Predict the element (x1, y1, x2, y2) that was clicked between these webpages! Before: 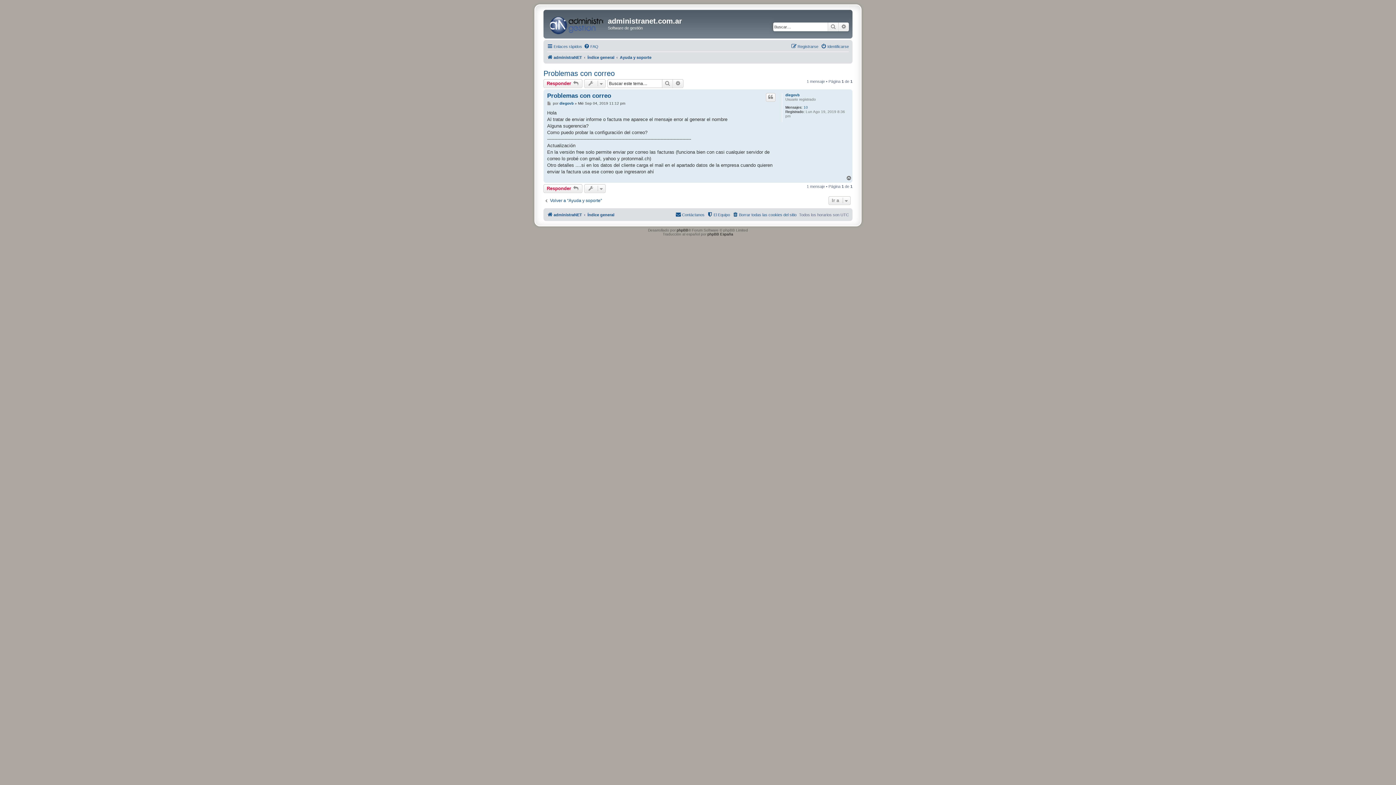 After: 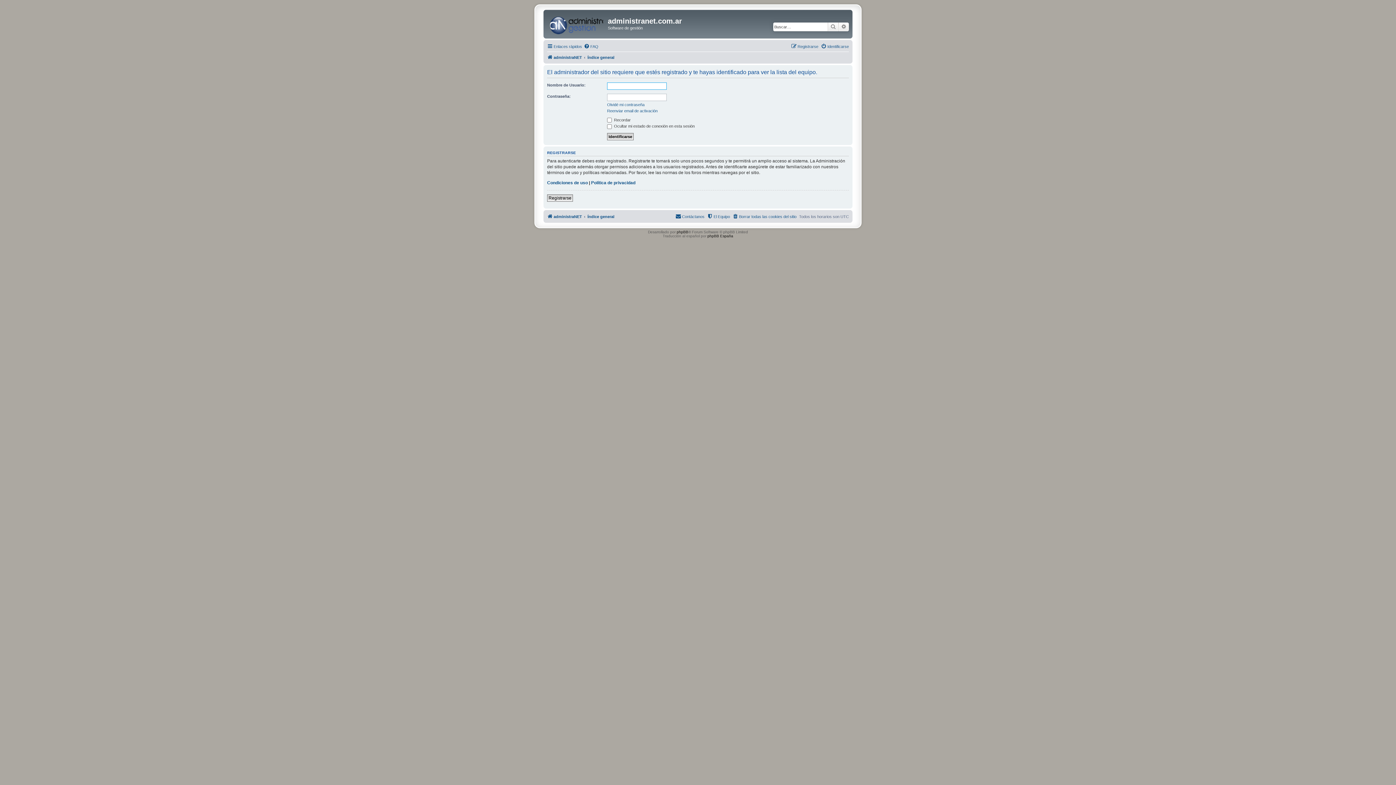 Action: bbox: (707, 210, 730, 219) label: El Equipo